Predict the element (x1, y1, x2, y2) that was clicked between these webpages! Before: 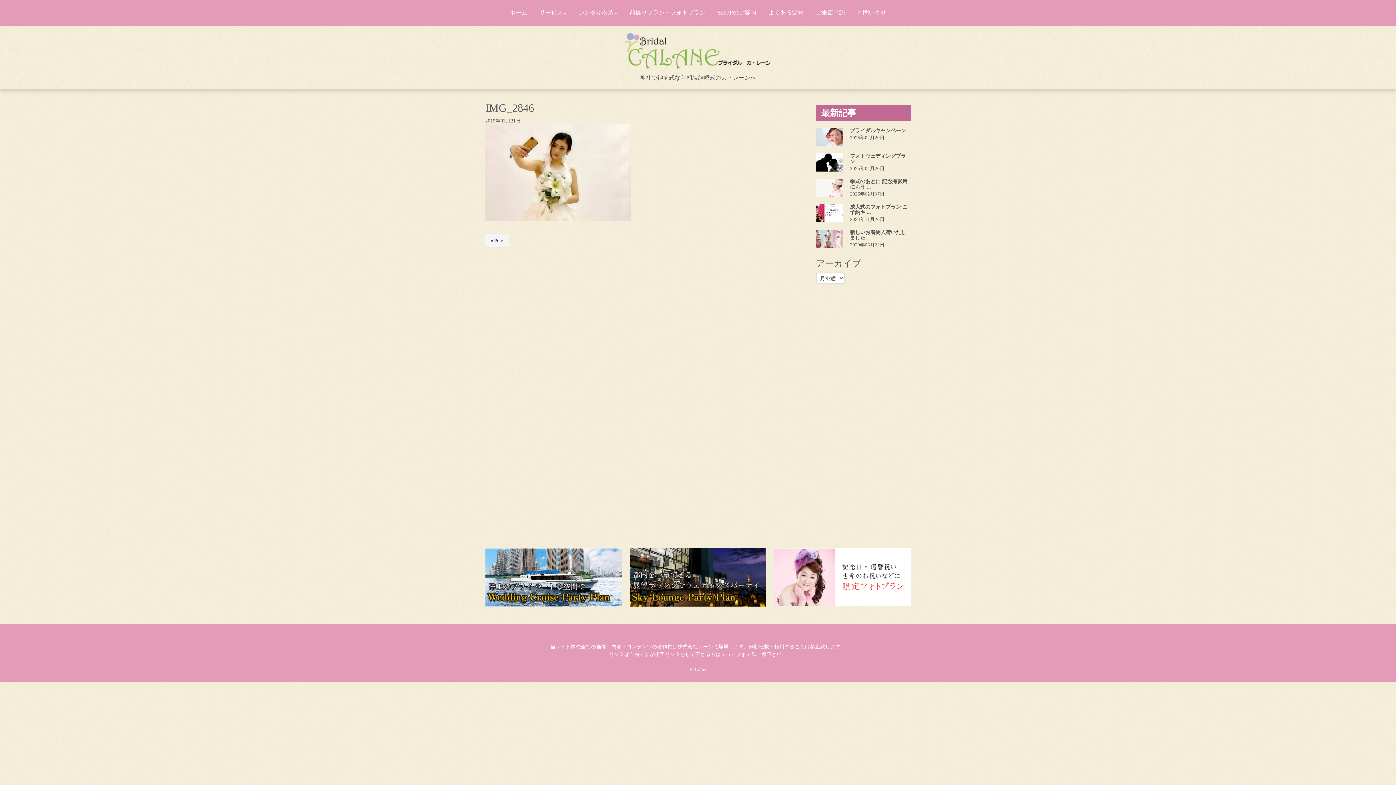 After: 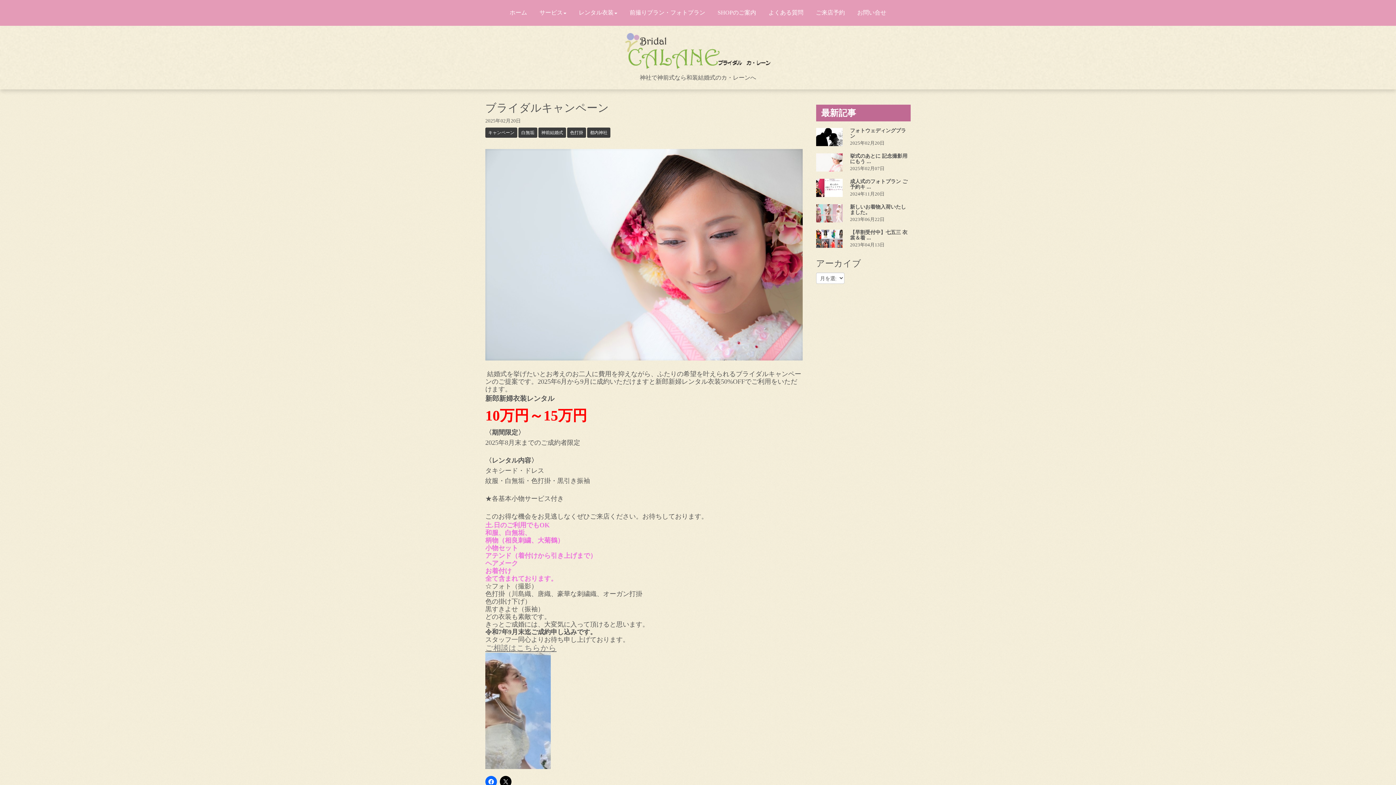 Action: bbox: (816, 128, 842, 146)